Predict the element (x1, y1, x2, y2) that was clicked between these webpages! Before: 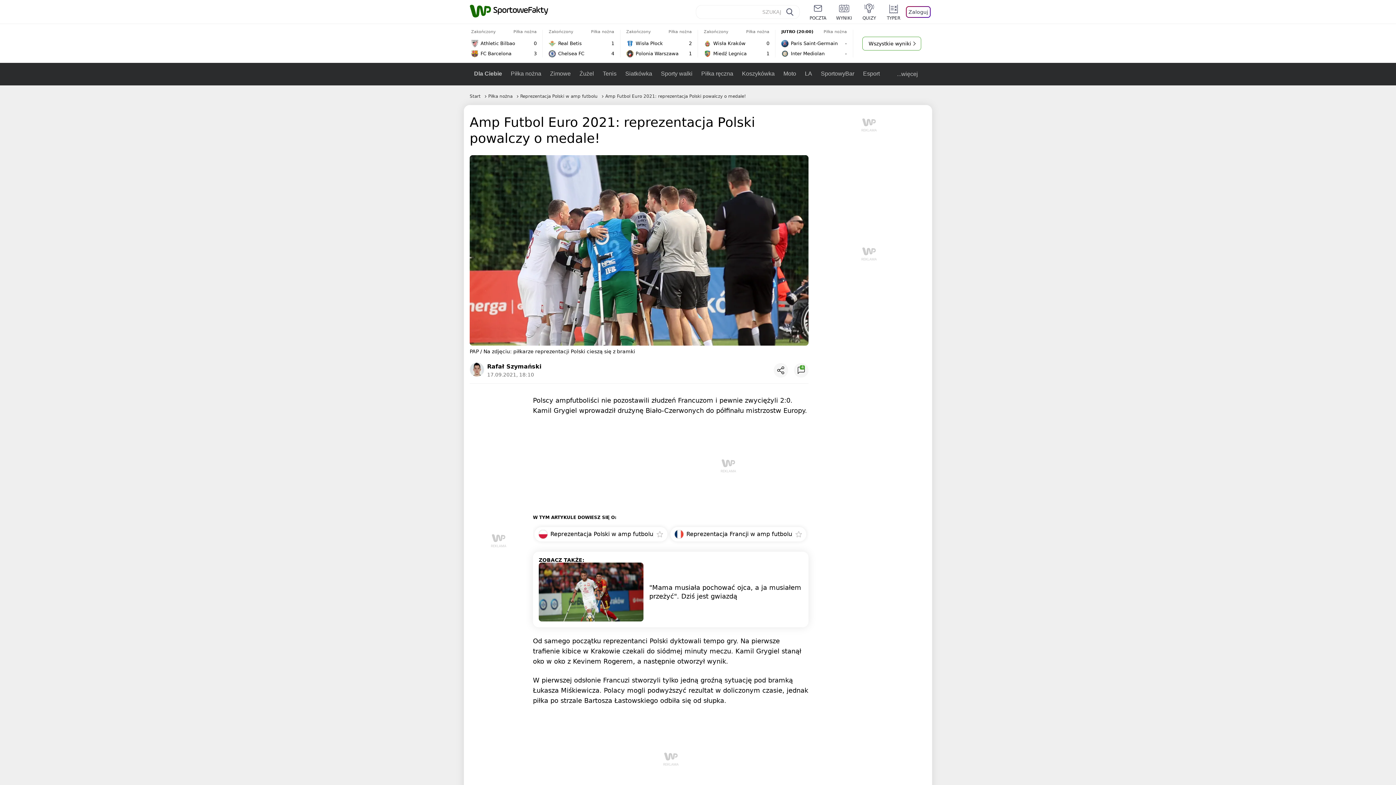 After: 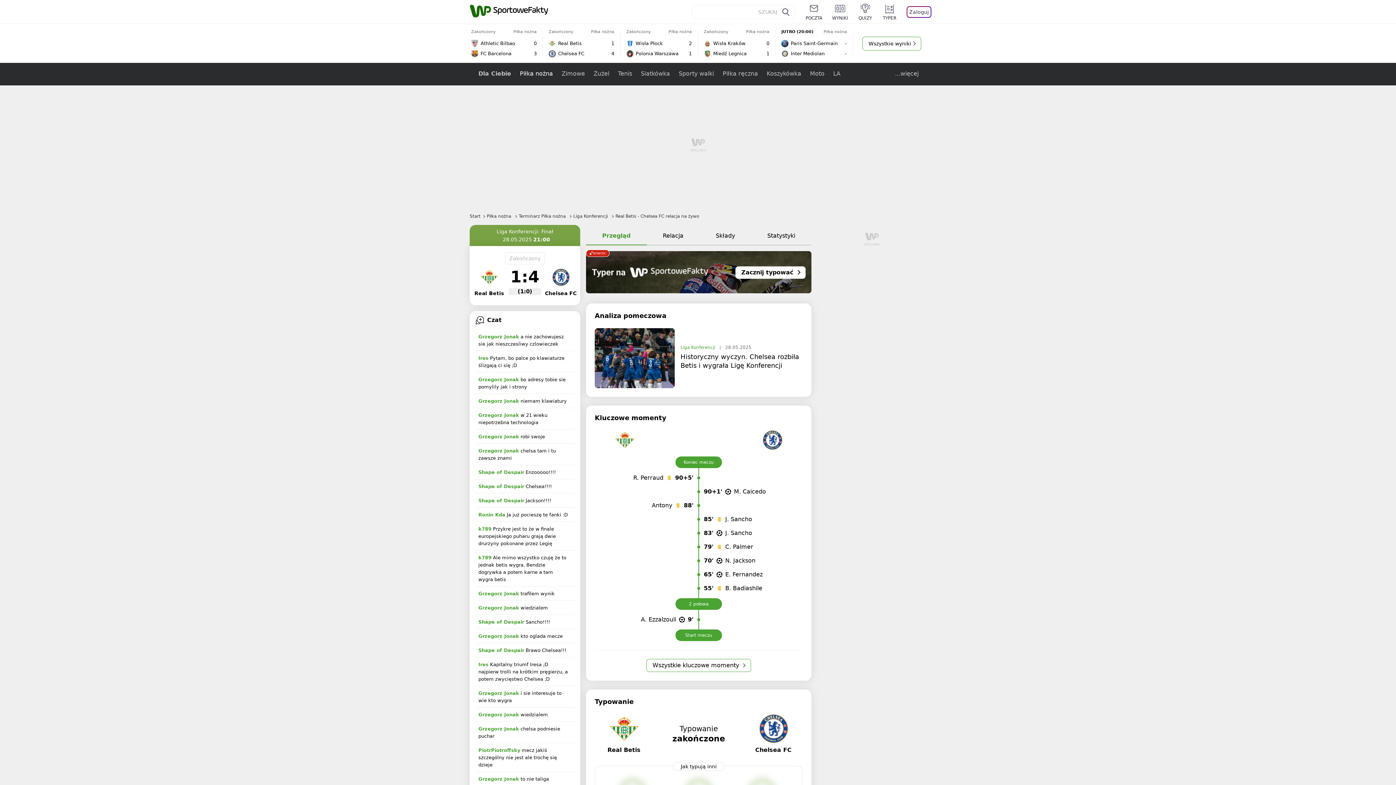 Action: bbox: (543, 29, 620, 57) label: Zakończony
Piłka nożna
Real Betis
1
Chelsea FC
4
Przejdź do relacji